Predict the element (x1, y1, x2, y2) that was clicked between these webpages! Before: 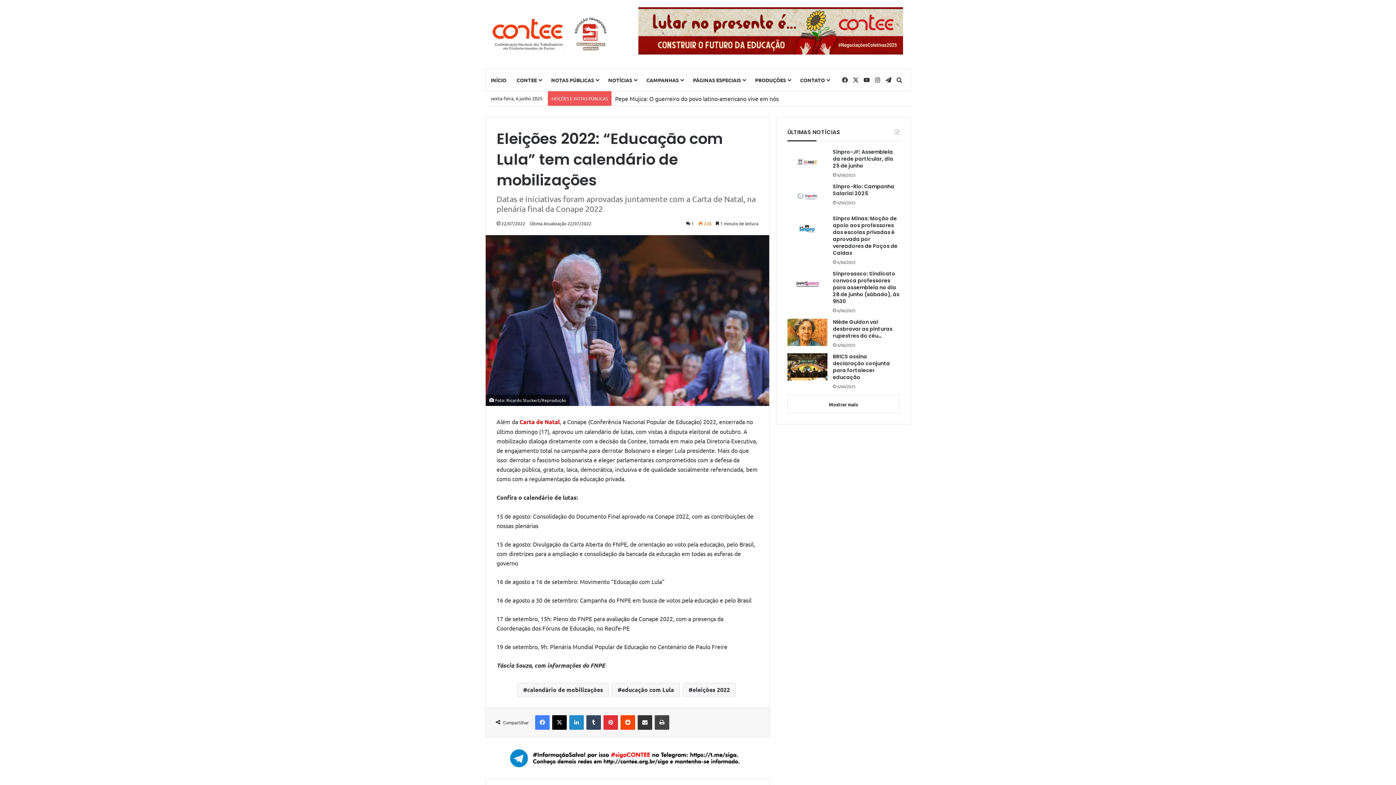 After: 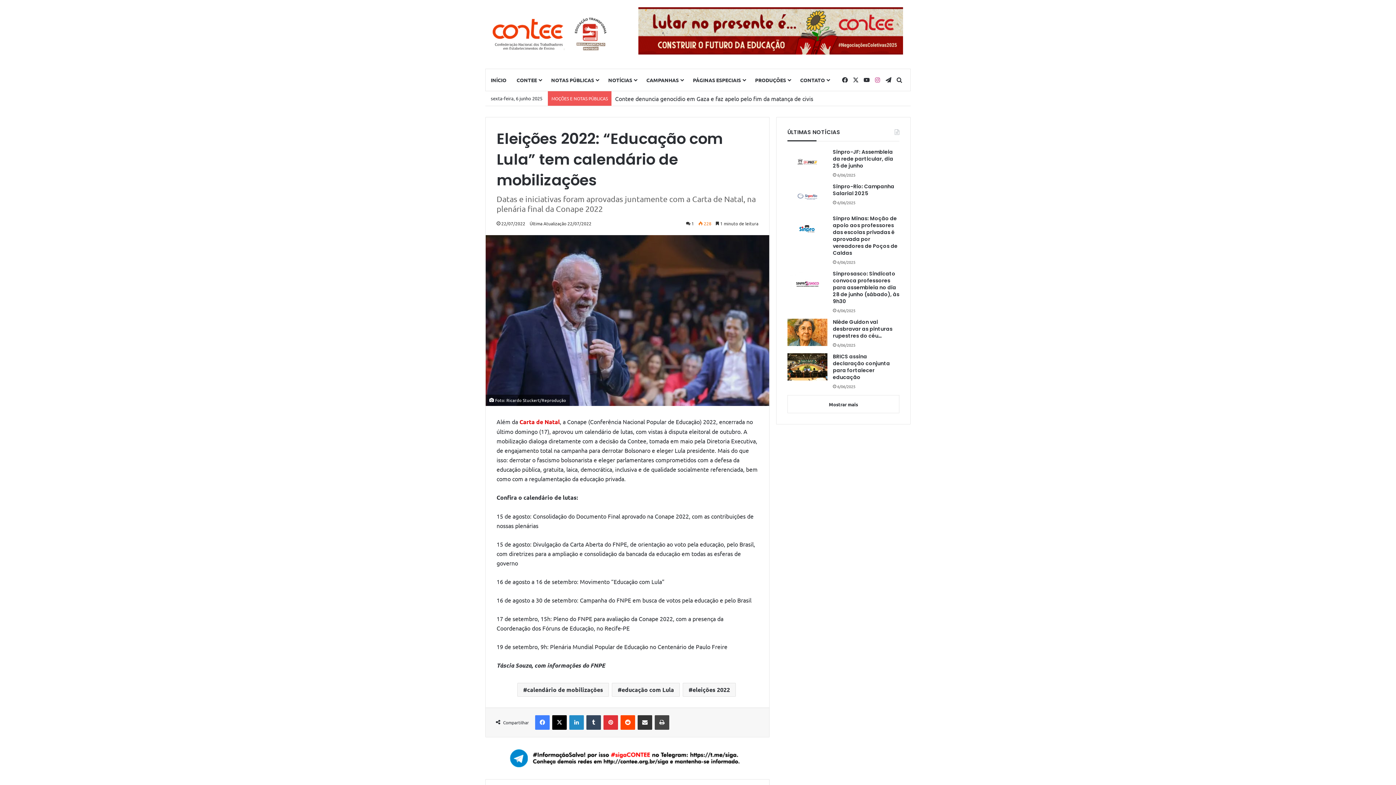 Action: label: Instagram bbox: (872, 69, 883, 90)